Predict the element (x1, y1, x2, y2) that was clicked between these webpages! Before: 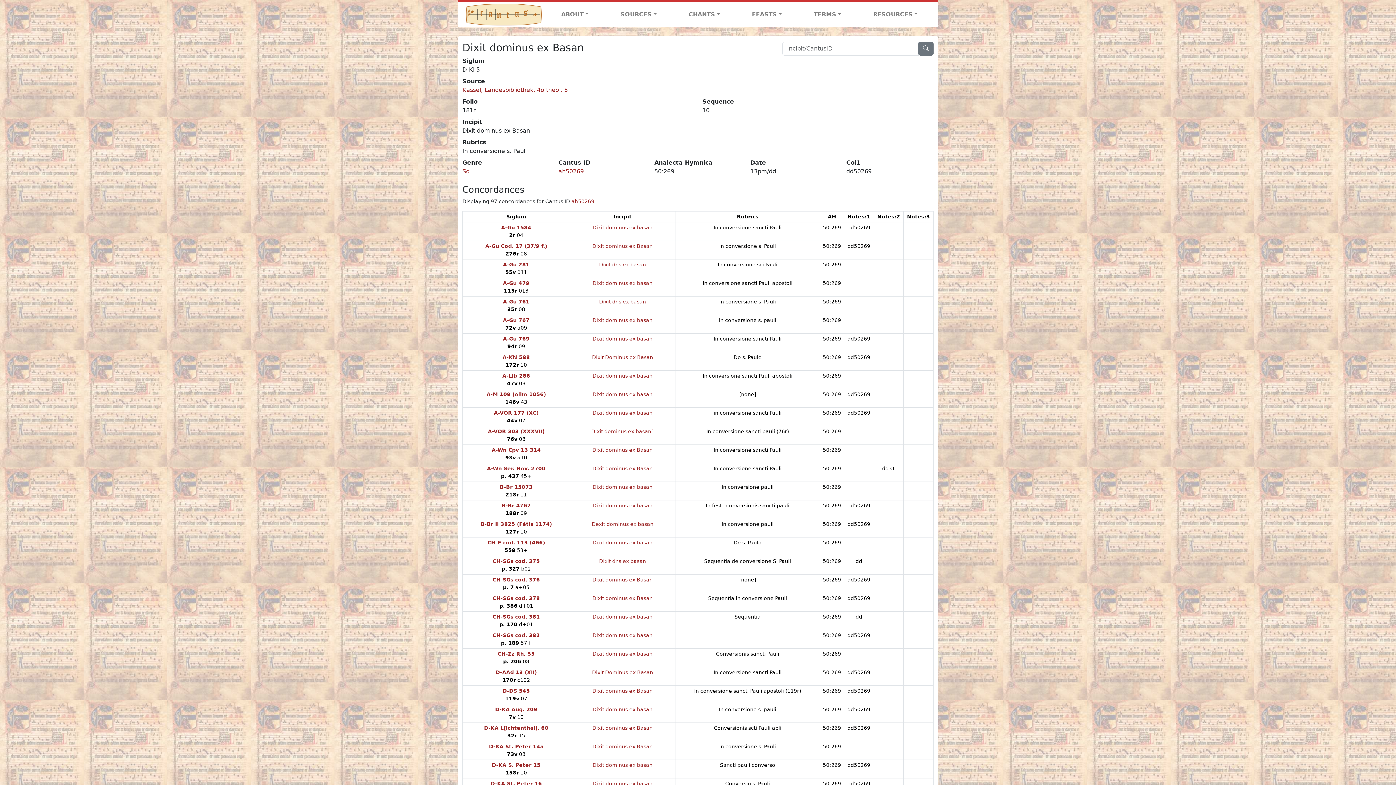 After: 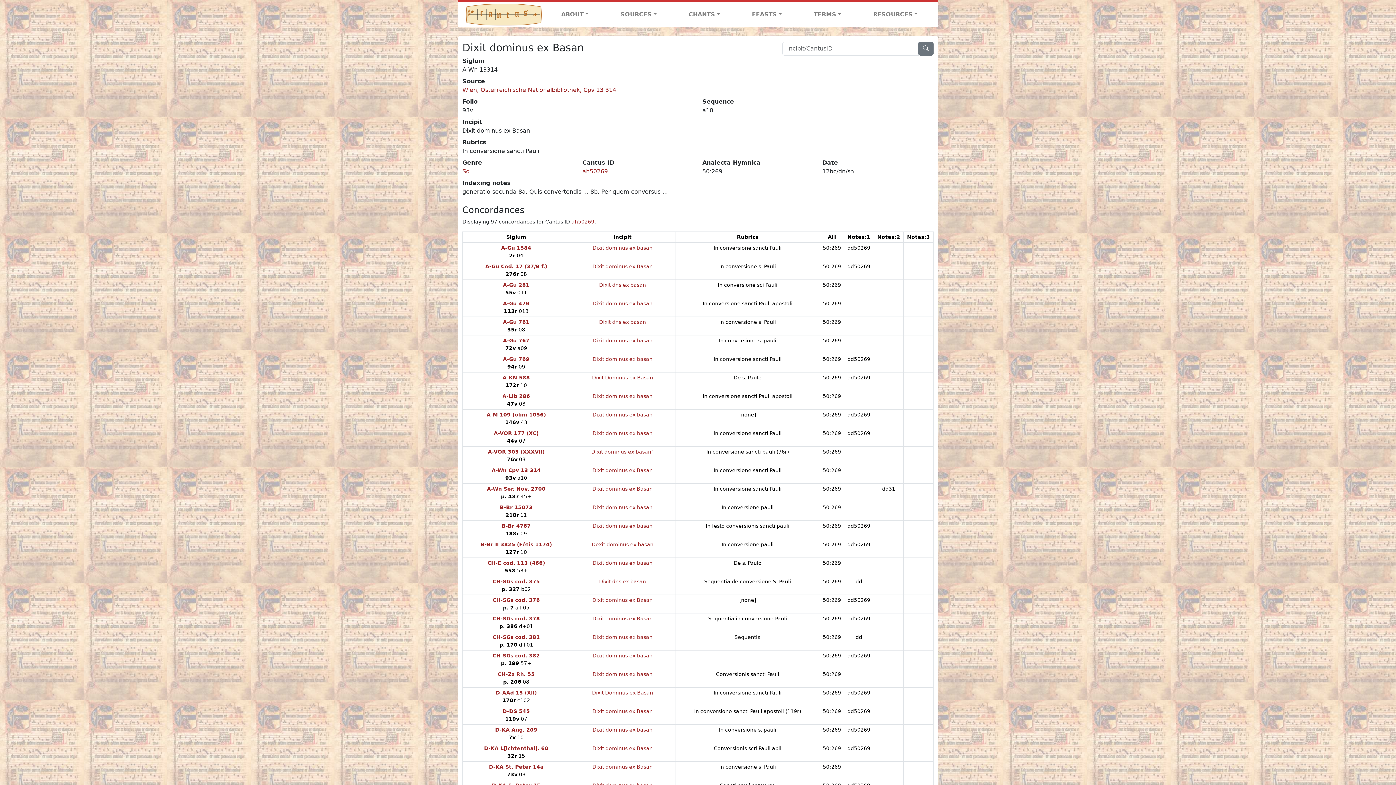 Action: bbox: (592, 447, 652, 453) label: Dixit dominus ex Basan